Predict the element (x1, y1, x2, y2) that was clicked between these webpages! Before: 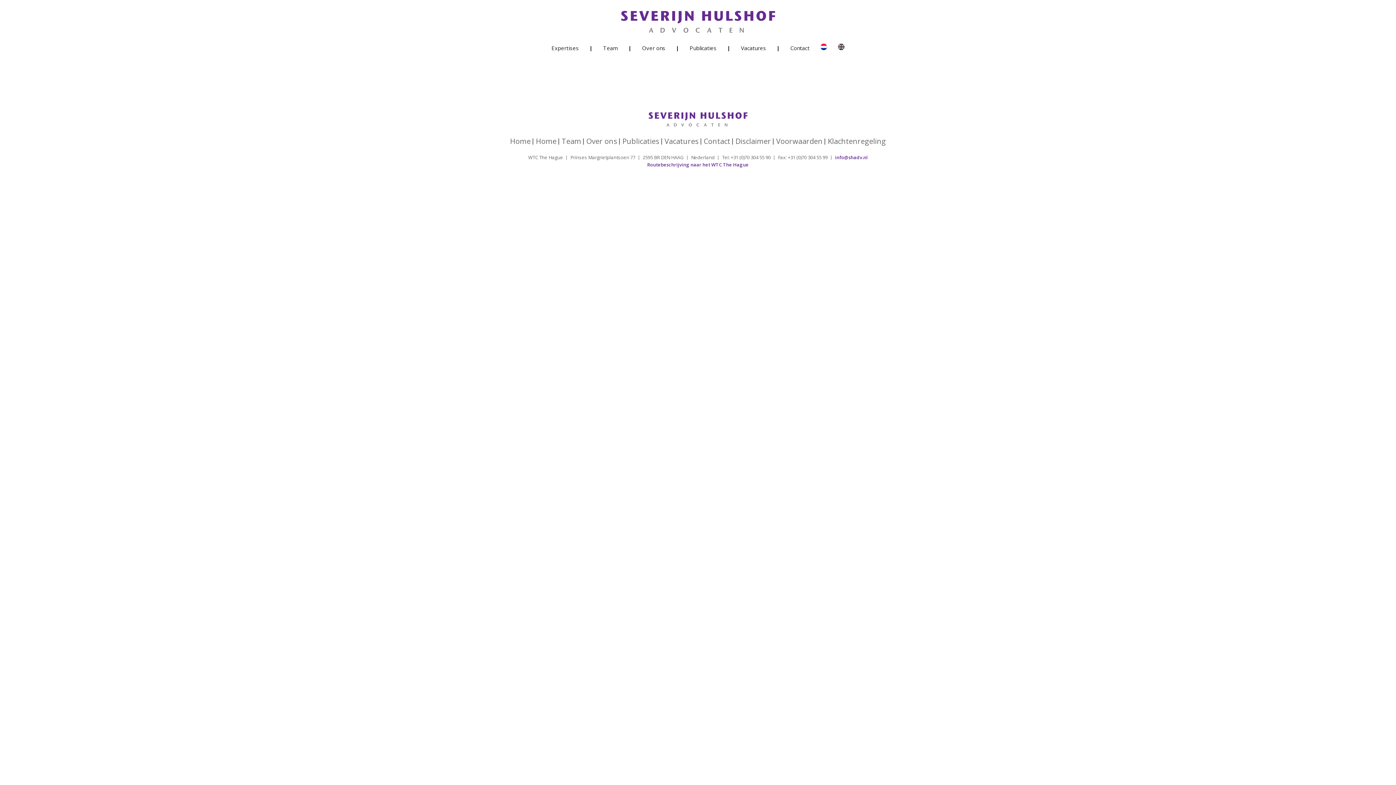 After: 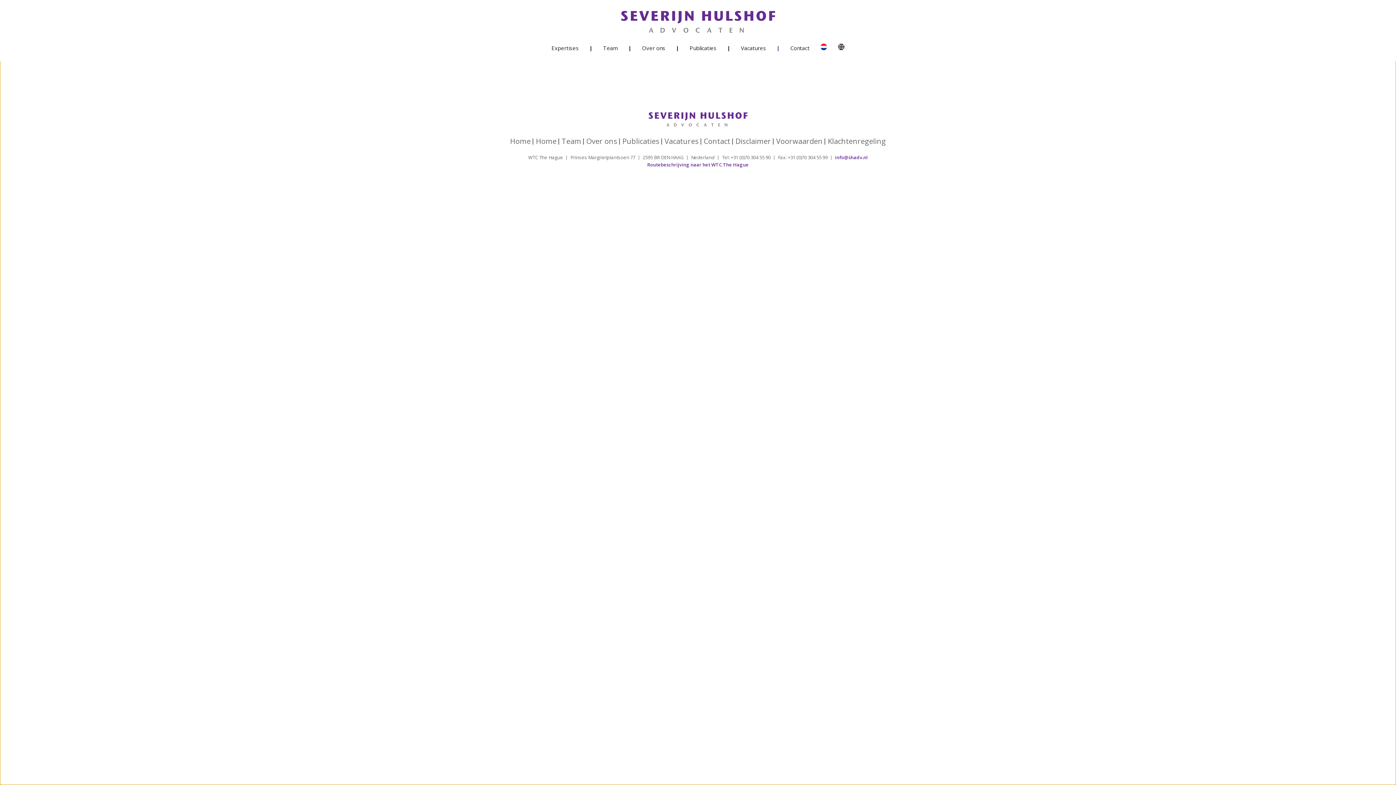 Action: label: | bbox: (777, 44, 779, 51)